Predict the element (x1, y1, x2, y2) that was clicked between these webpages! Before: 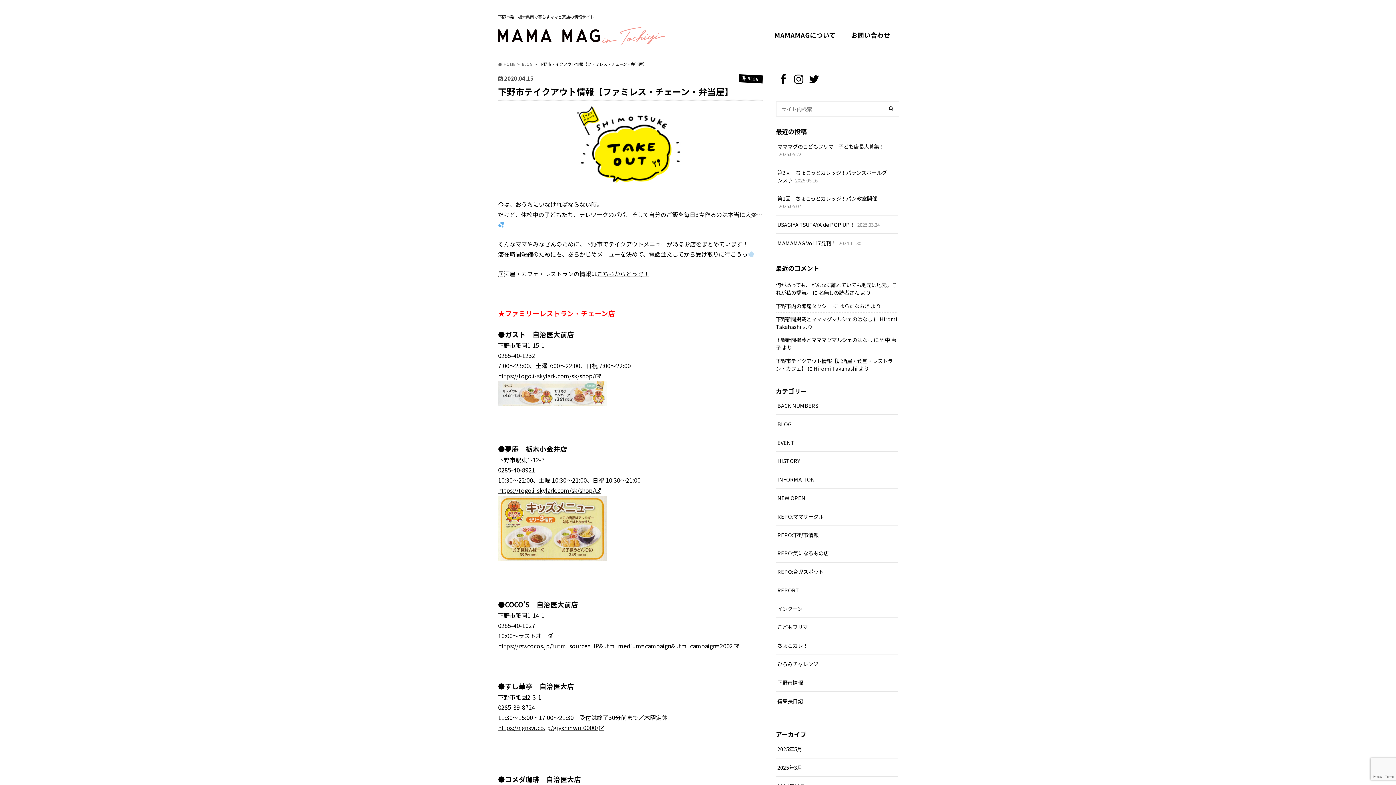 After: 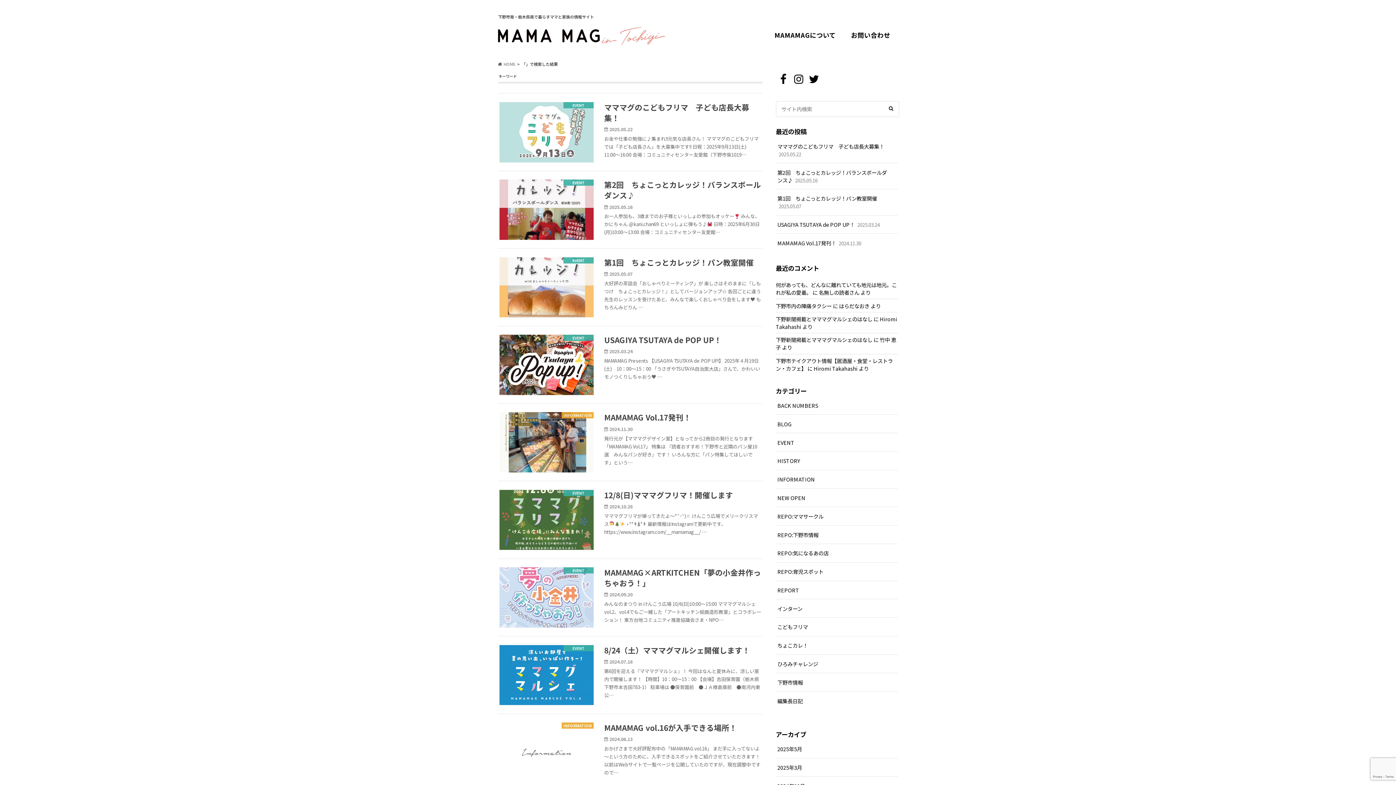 Action: bbox: (884, 100, 898, 115)